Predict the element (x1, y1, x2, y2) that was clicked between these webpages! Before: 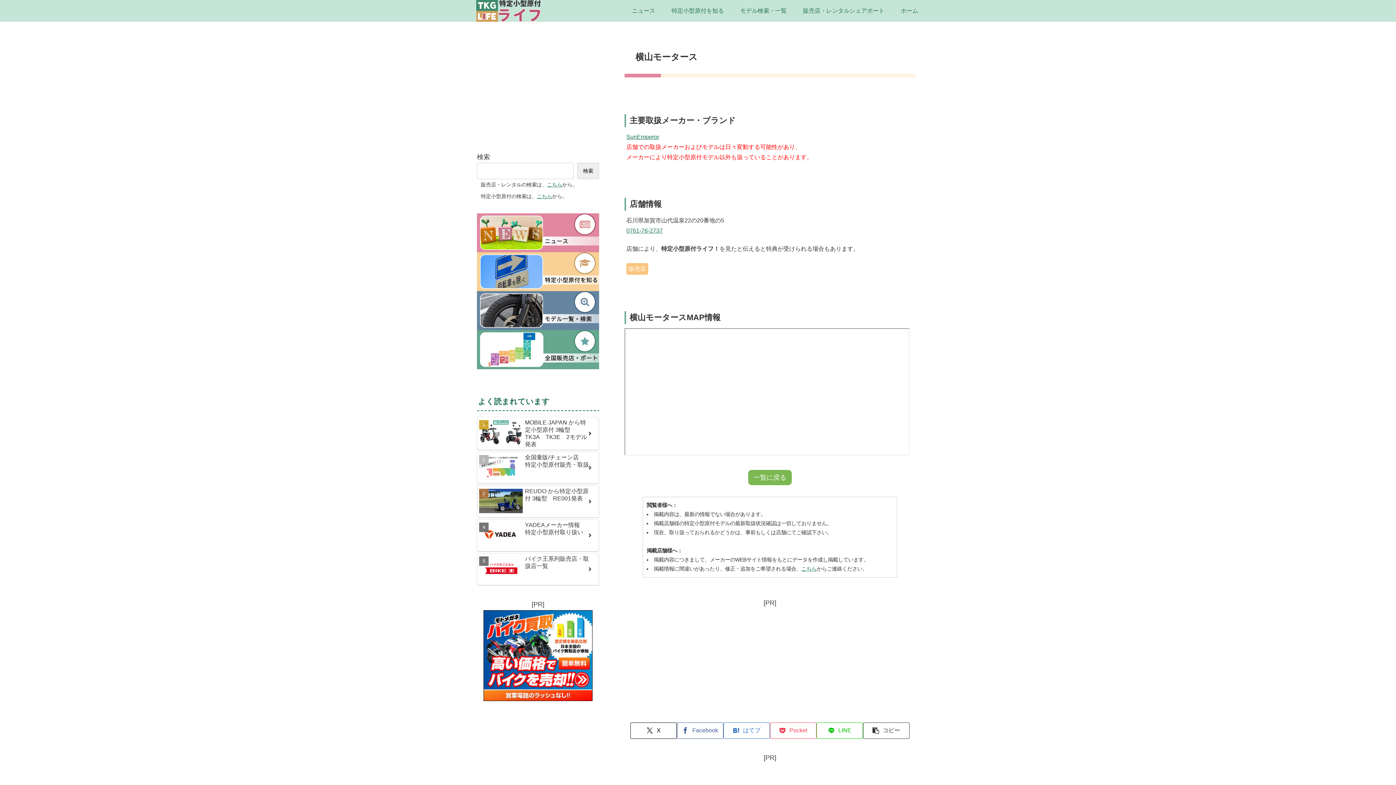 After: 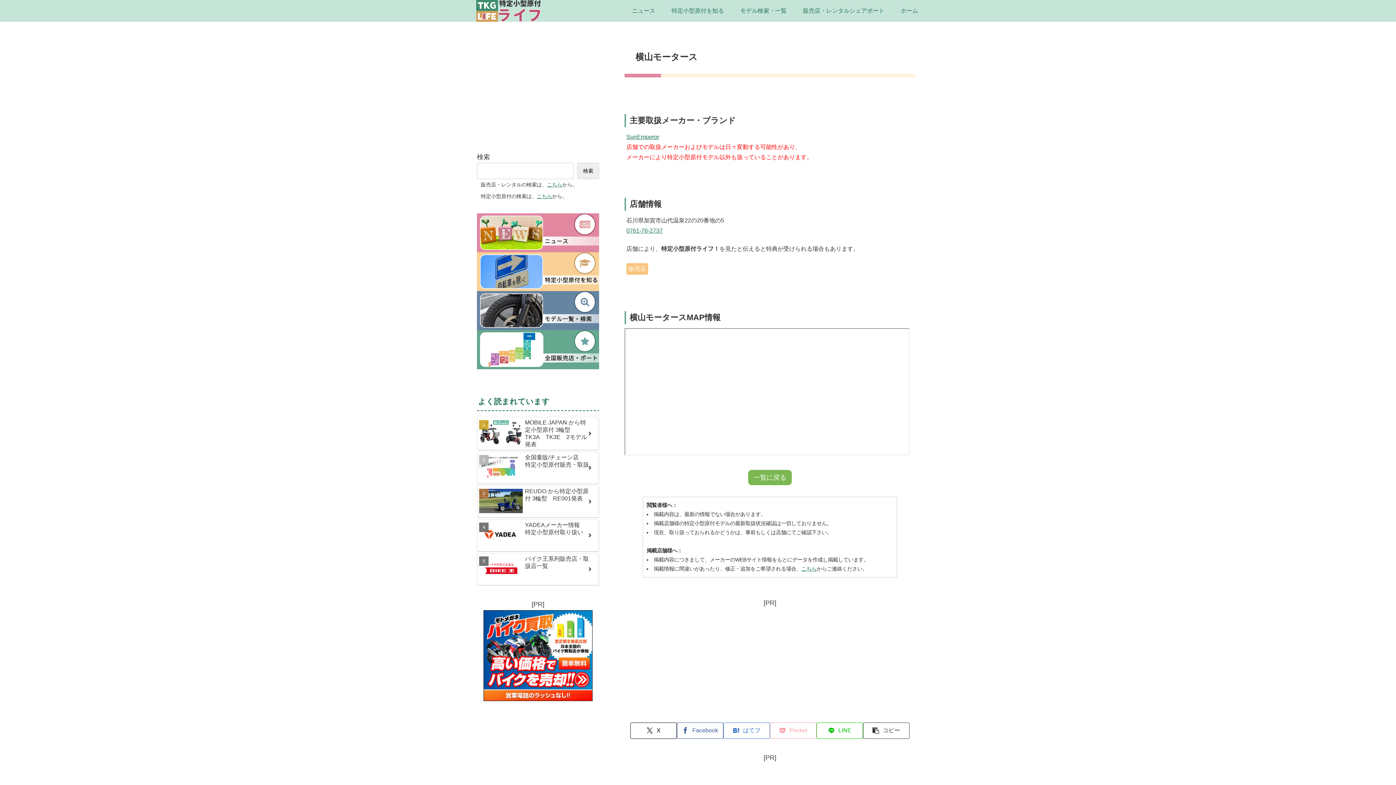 Action: bbox: (770, 722, 816, 739) label: Pocketに保存